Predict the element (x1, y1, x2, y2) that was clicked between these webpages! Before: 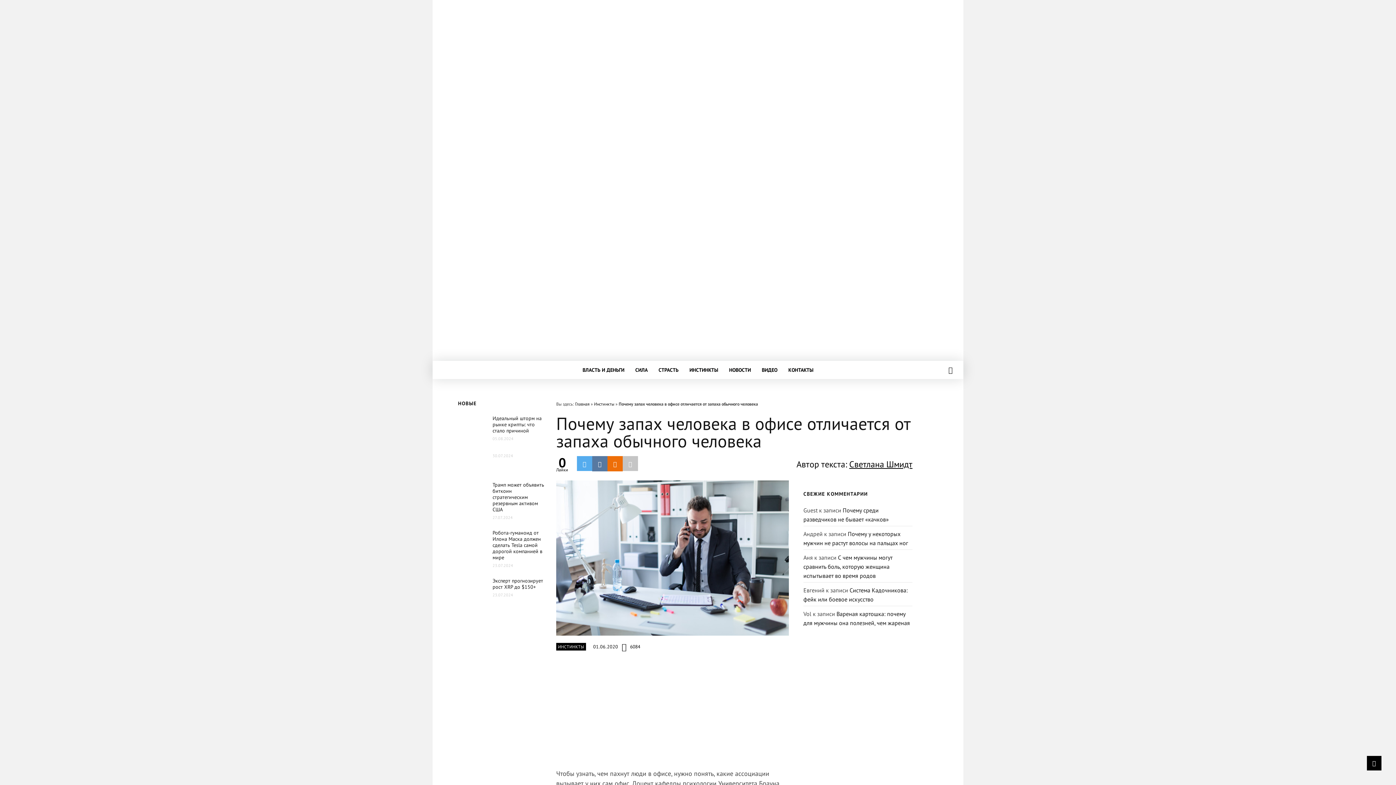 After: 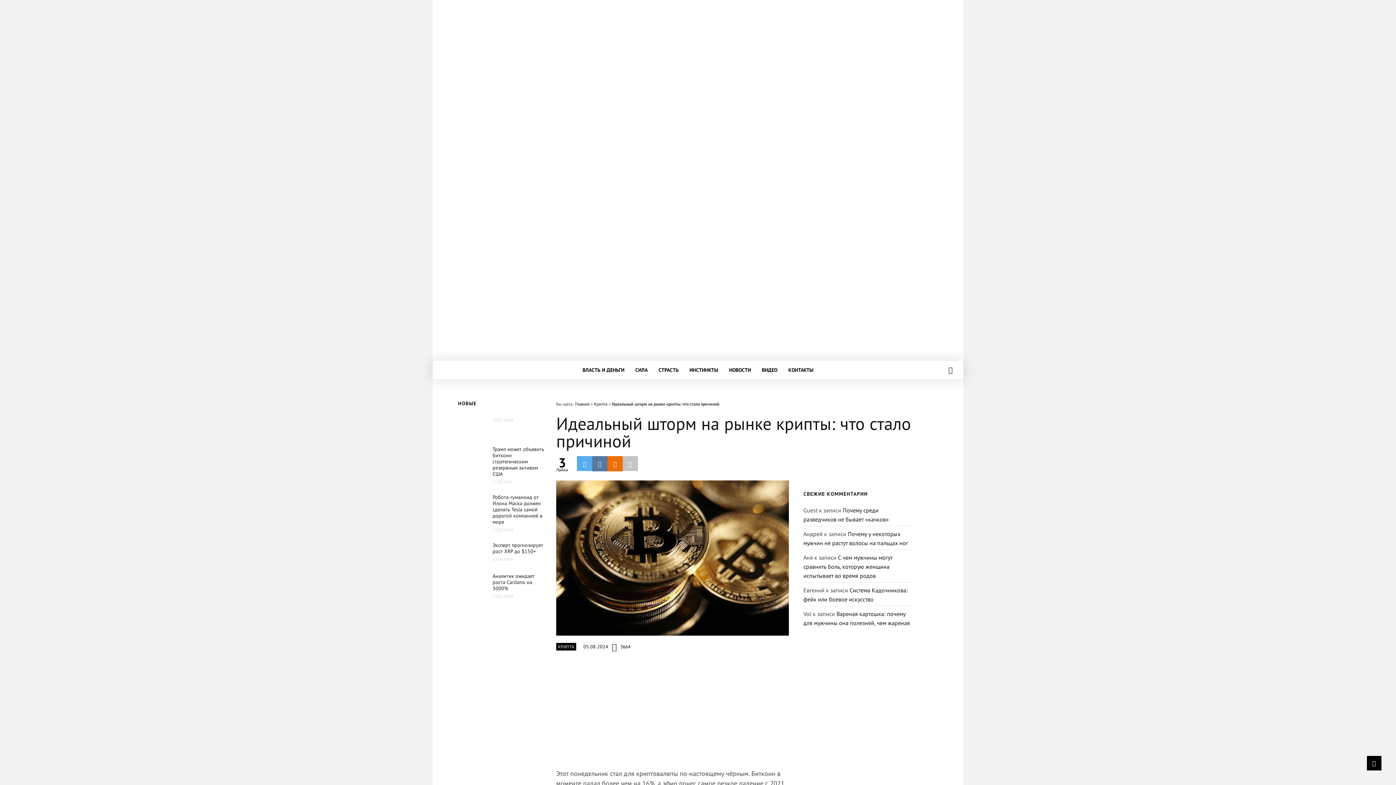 Action: label: Идеальный шторм на рынке крипты: что стало причиной bbox: (492, 415, 541, 434)